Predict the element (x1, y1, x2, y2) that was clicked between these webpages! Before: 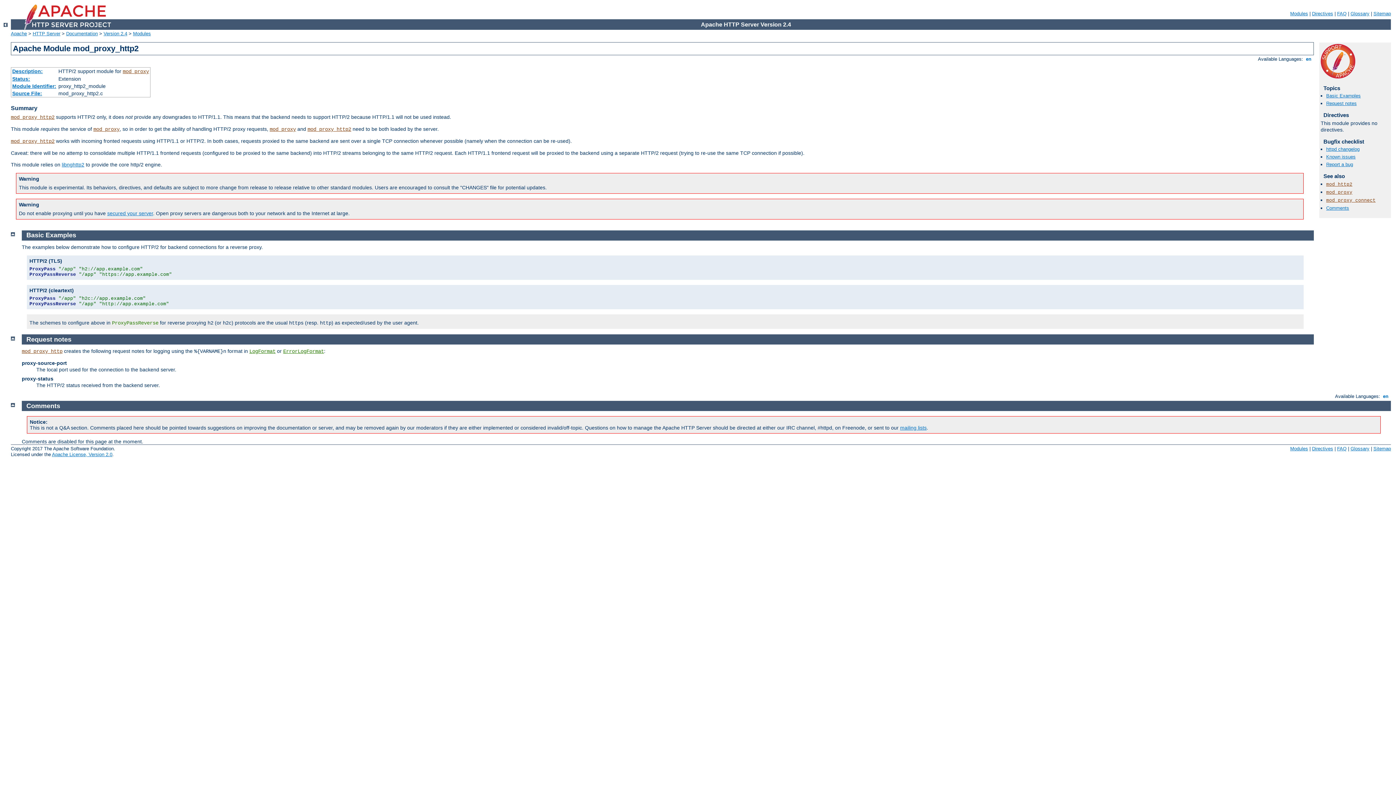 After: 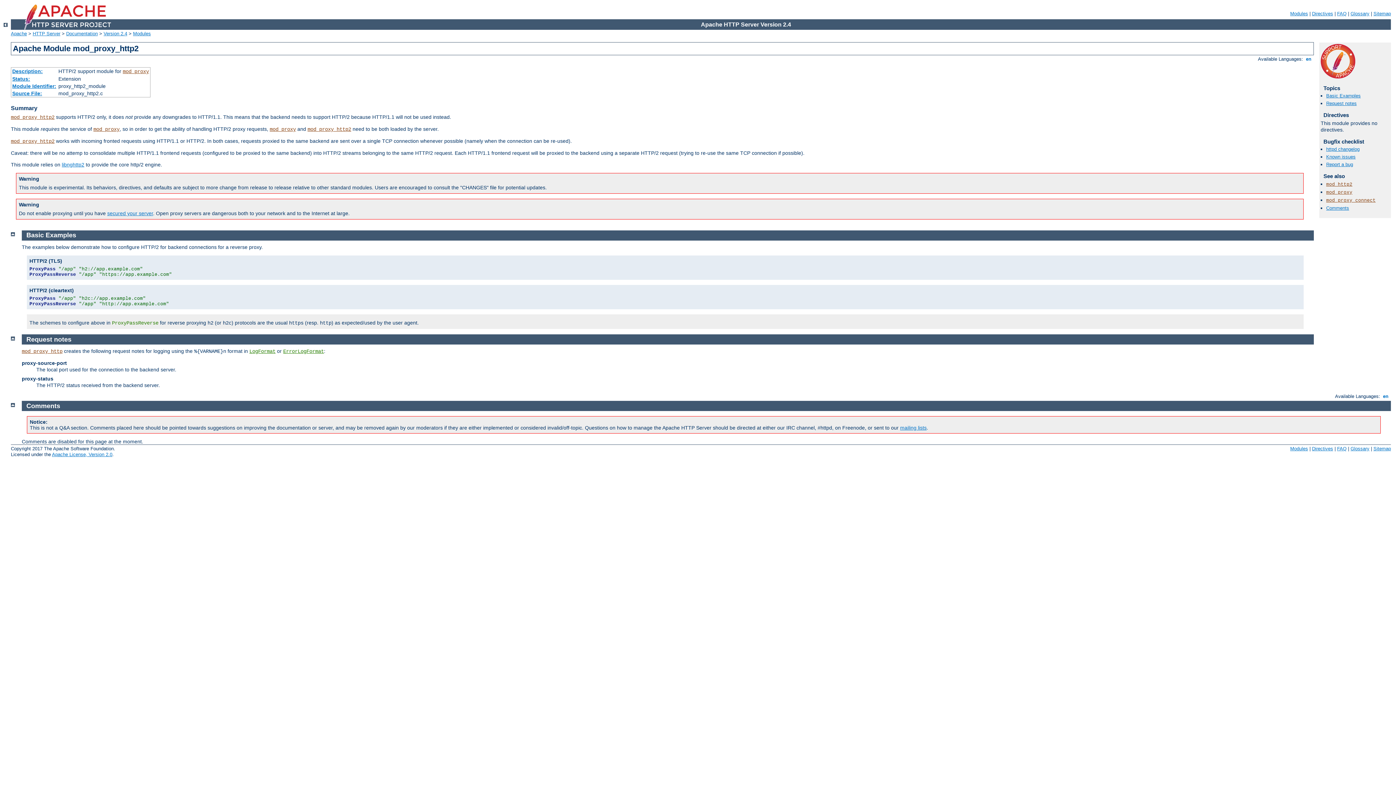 Action: label:  en  bbox: (1381, 393, 1390, 399)